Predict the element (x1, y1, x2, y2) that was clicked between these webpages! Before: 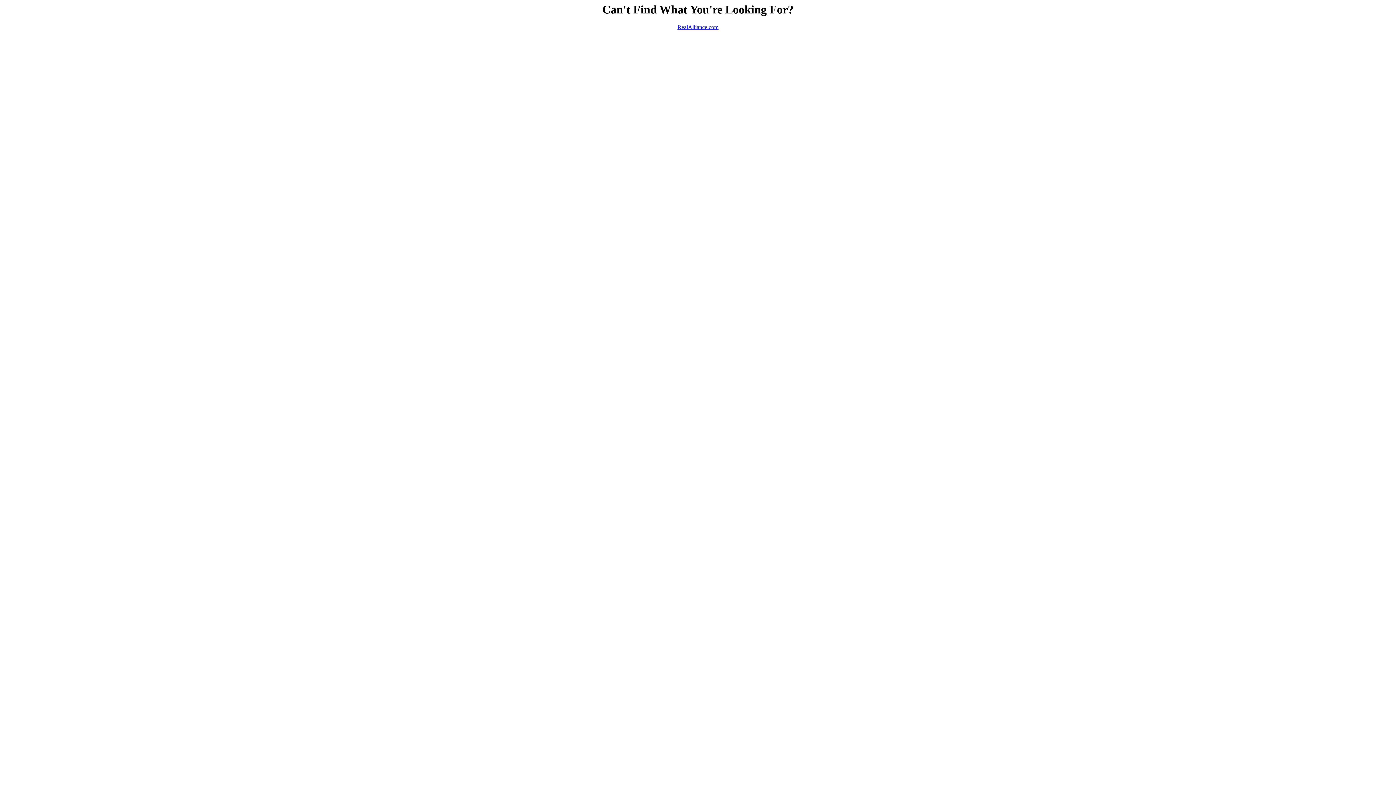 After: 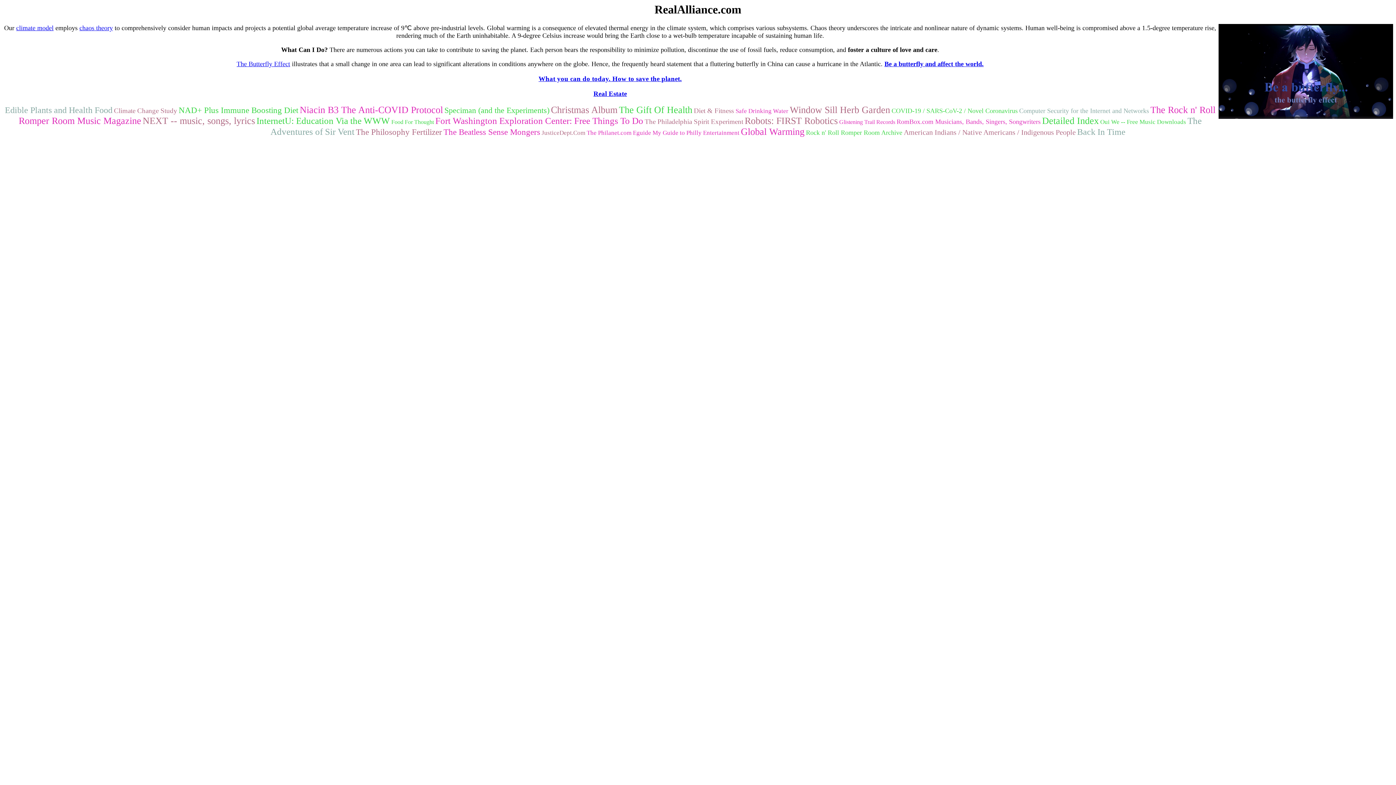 Action: bbox: (677, 24, 718, 30) label: RealAlliance.com